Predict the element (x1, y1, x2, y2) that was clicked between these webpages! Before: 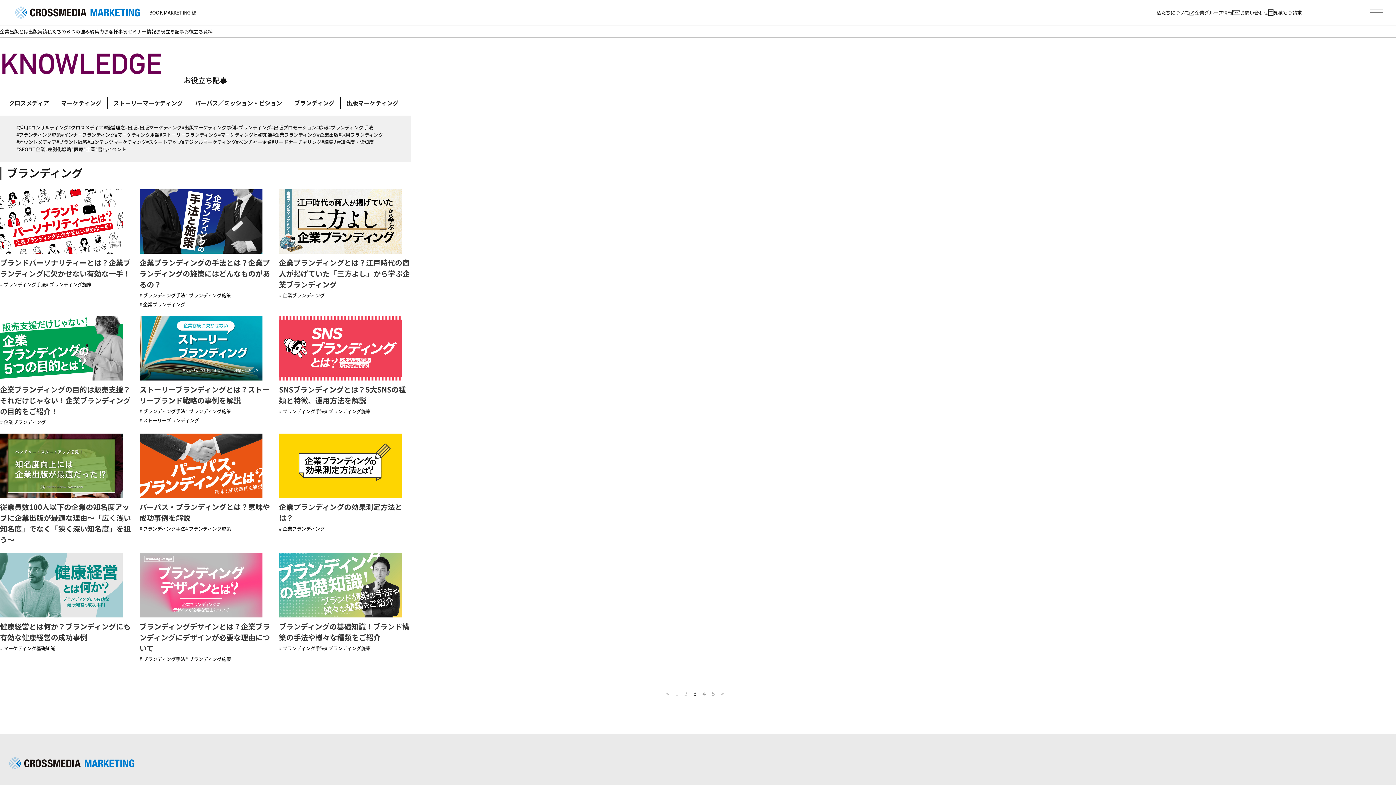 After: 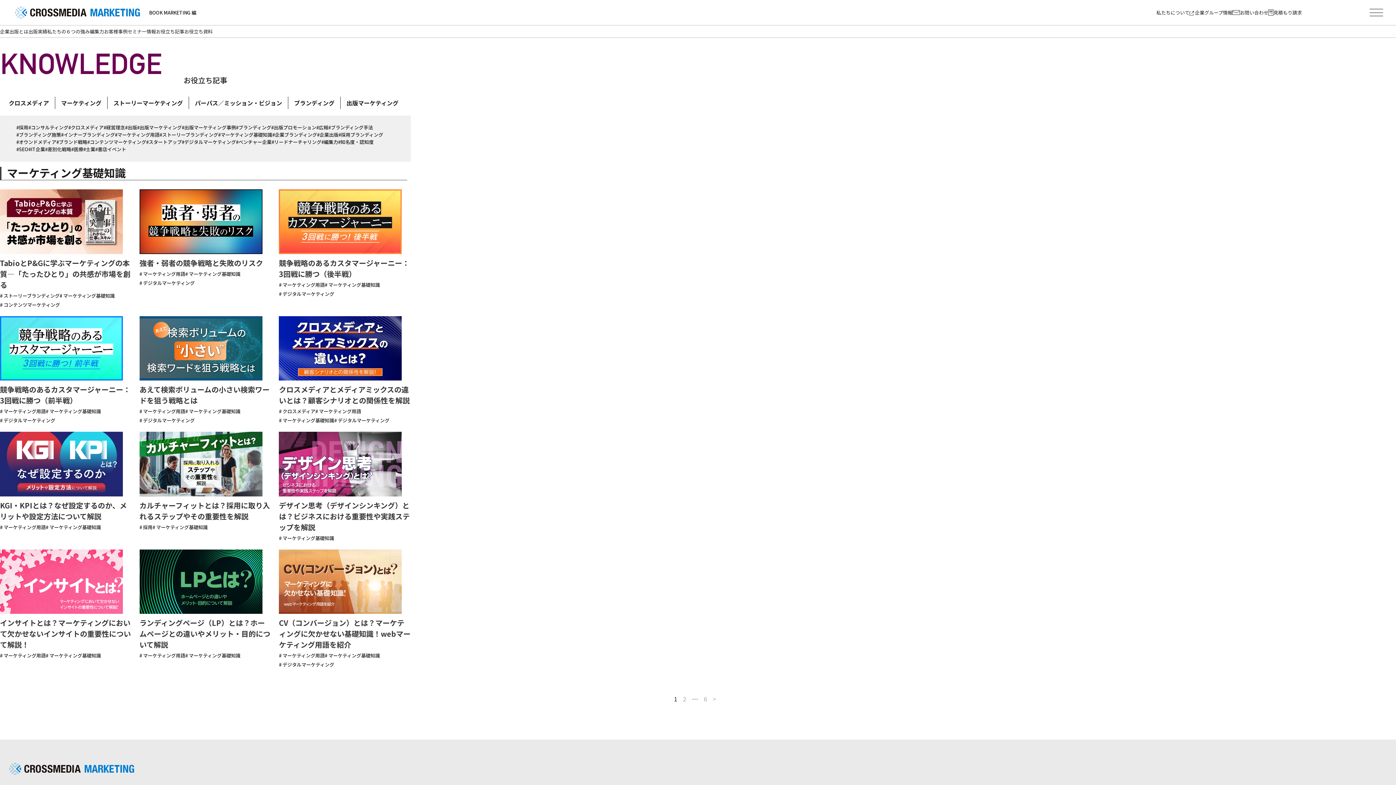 Action: label: #マーケティング基礎知識 bbox: (218, 131, 272, 138)